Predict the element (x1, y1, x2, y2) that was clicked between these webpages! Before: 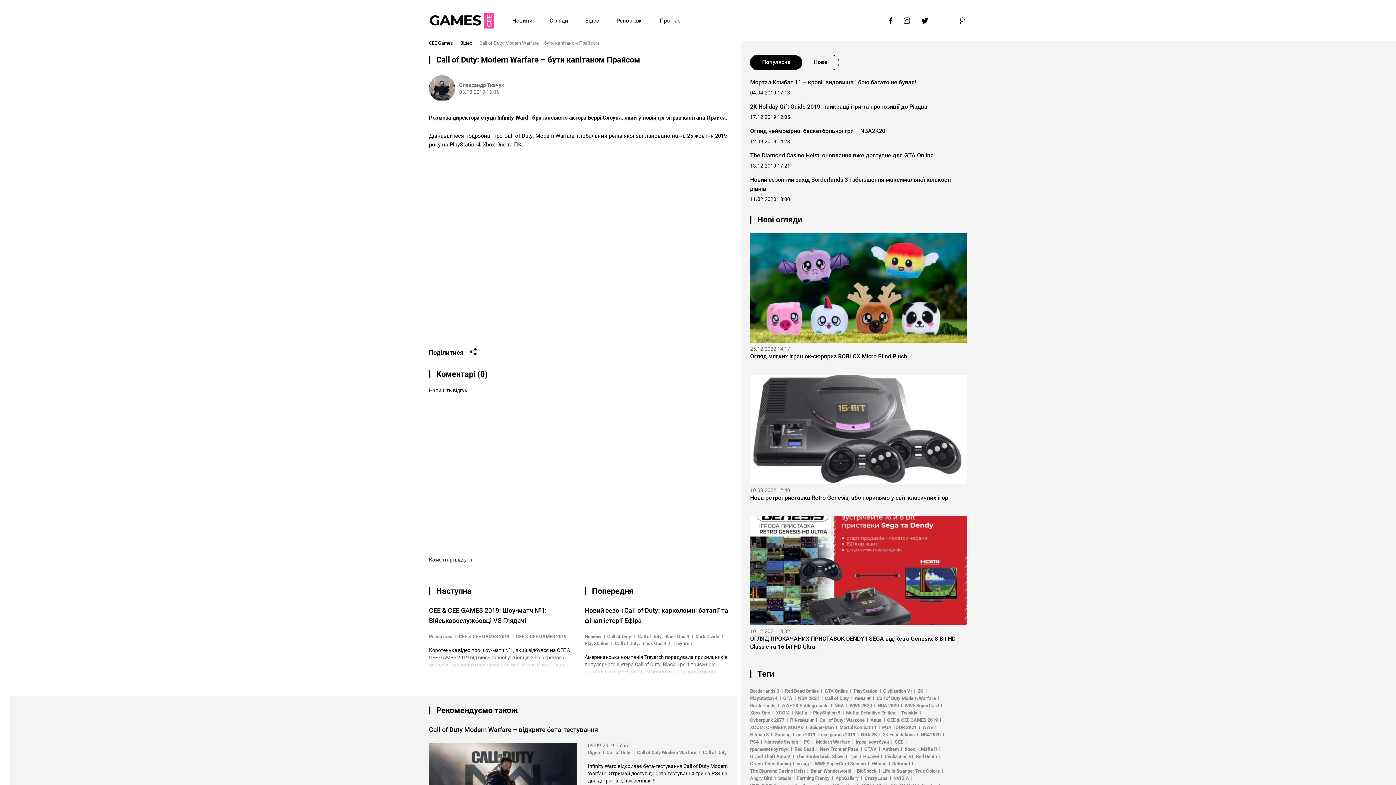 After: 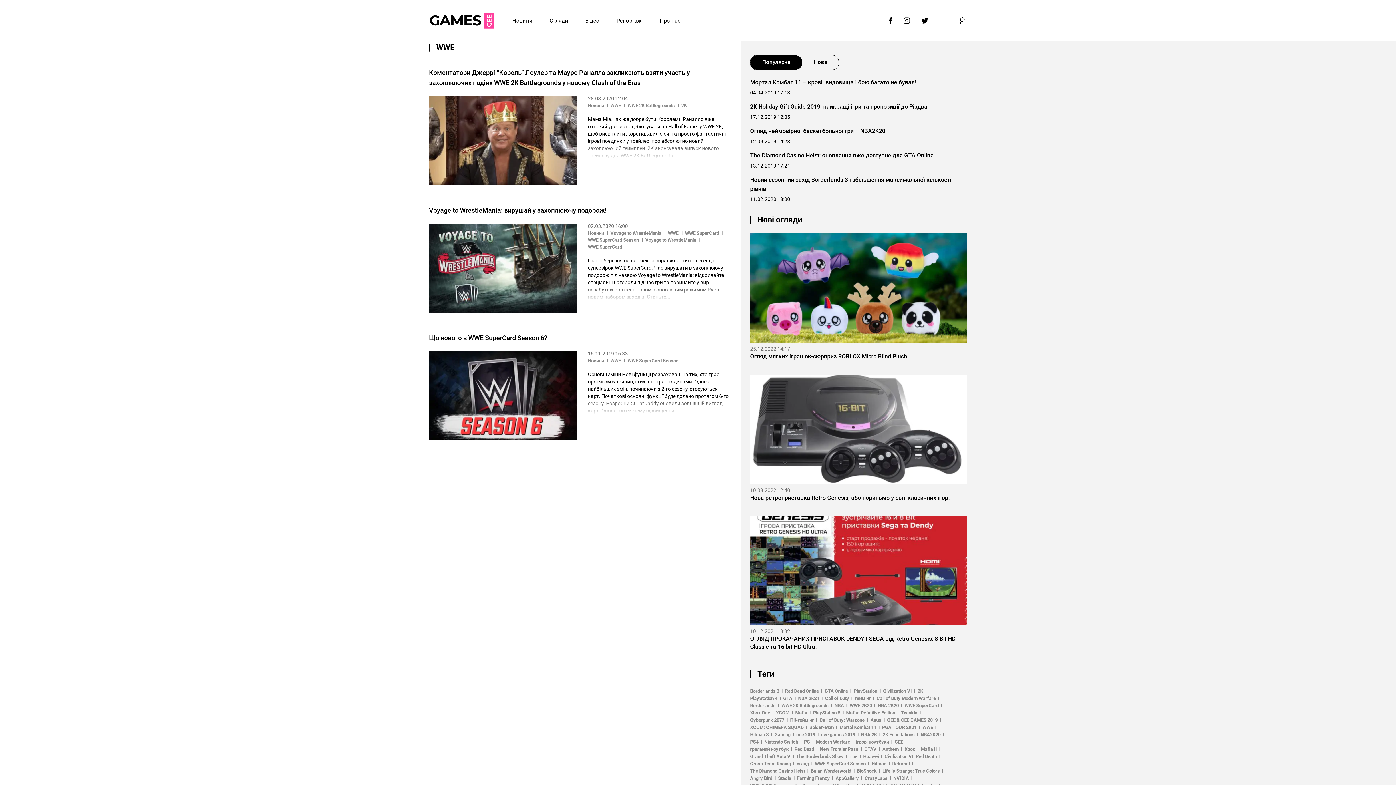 Action: bbox: (922, 725, 933, 730) label: WWE